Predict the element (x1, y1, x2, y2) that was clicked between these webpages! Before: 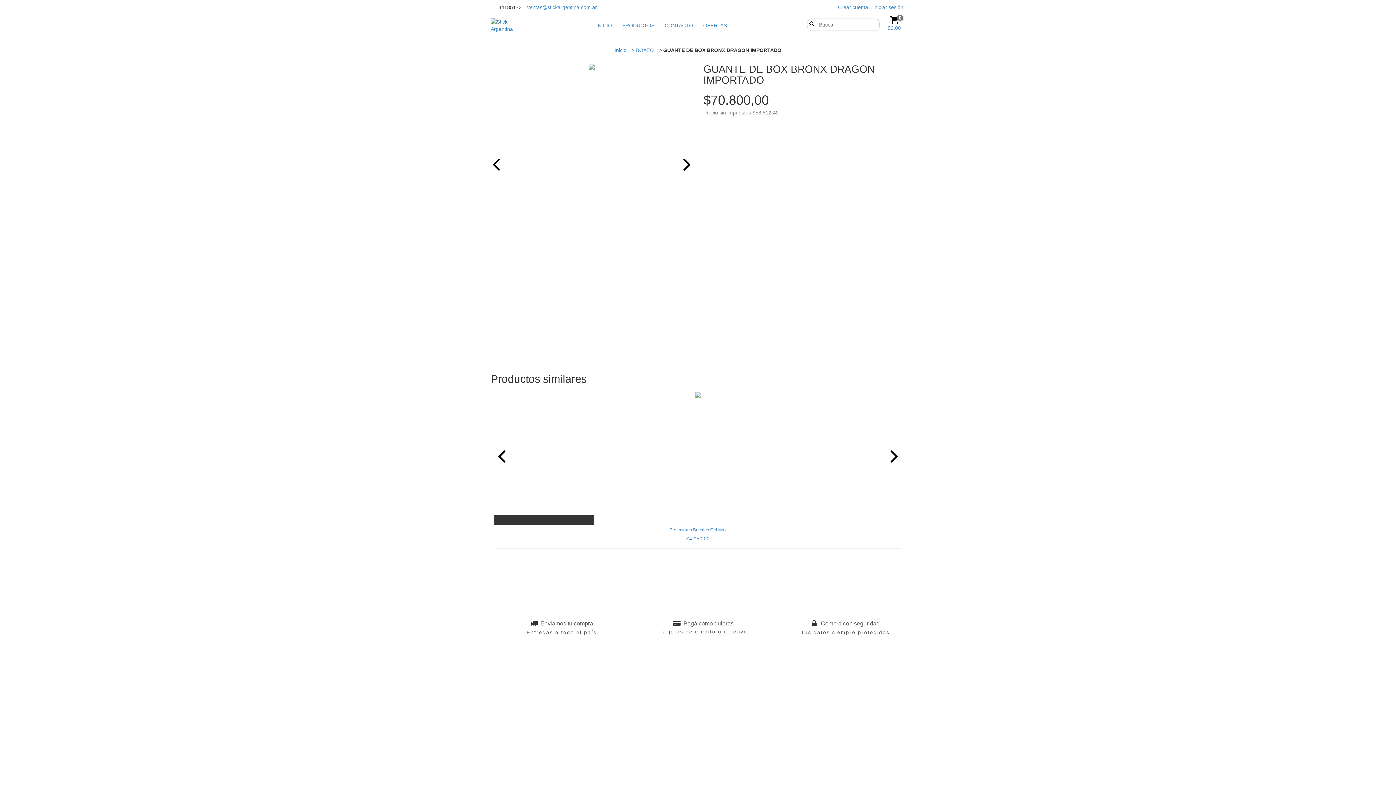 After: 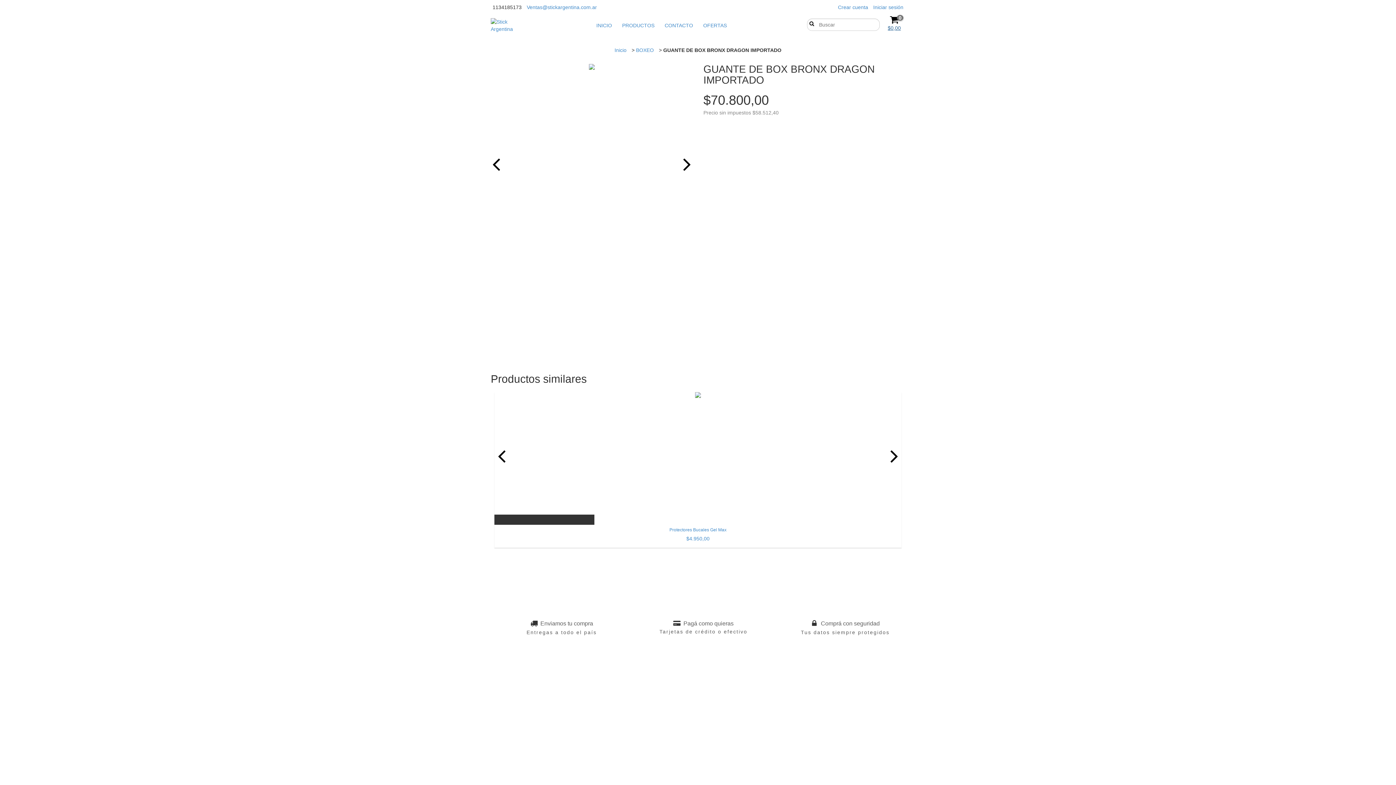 Action: label: 0
$0,00 bbox: (883, 14, 905, 31)